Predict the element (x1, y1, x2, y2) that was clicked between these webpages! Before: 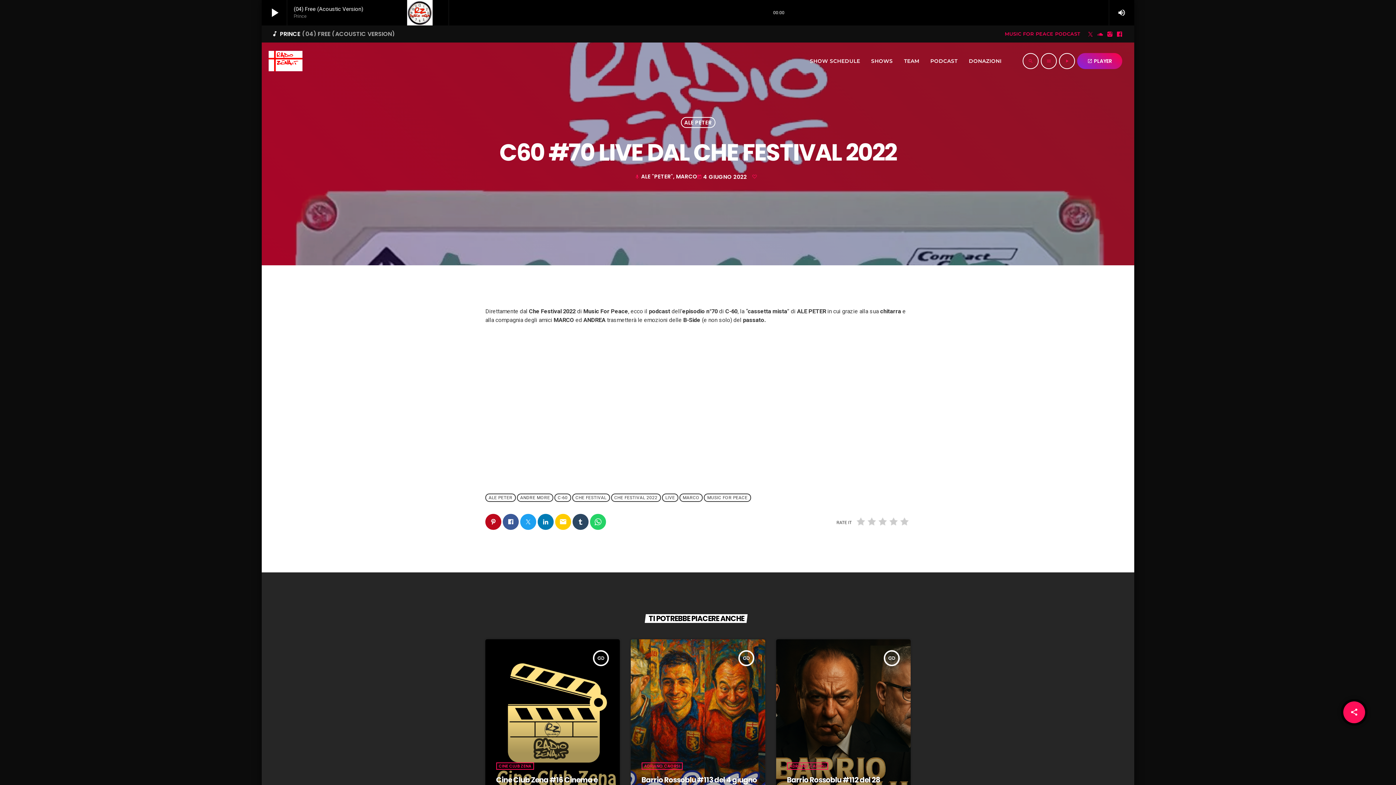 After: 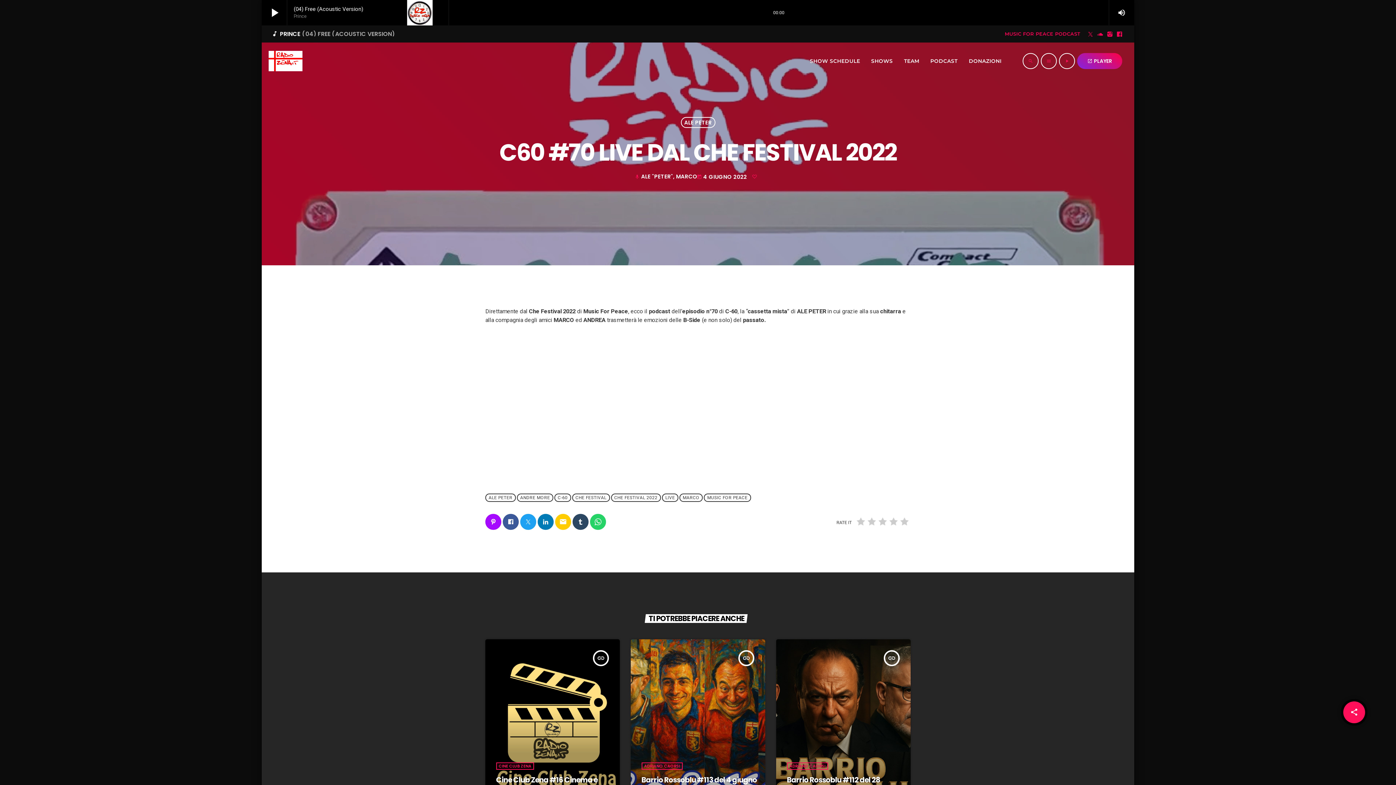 Action: bbox: (485, 514, 501, 530)